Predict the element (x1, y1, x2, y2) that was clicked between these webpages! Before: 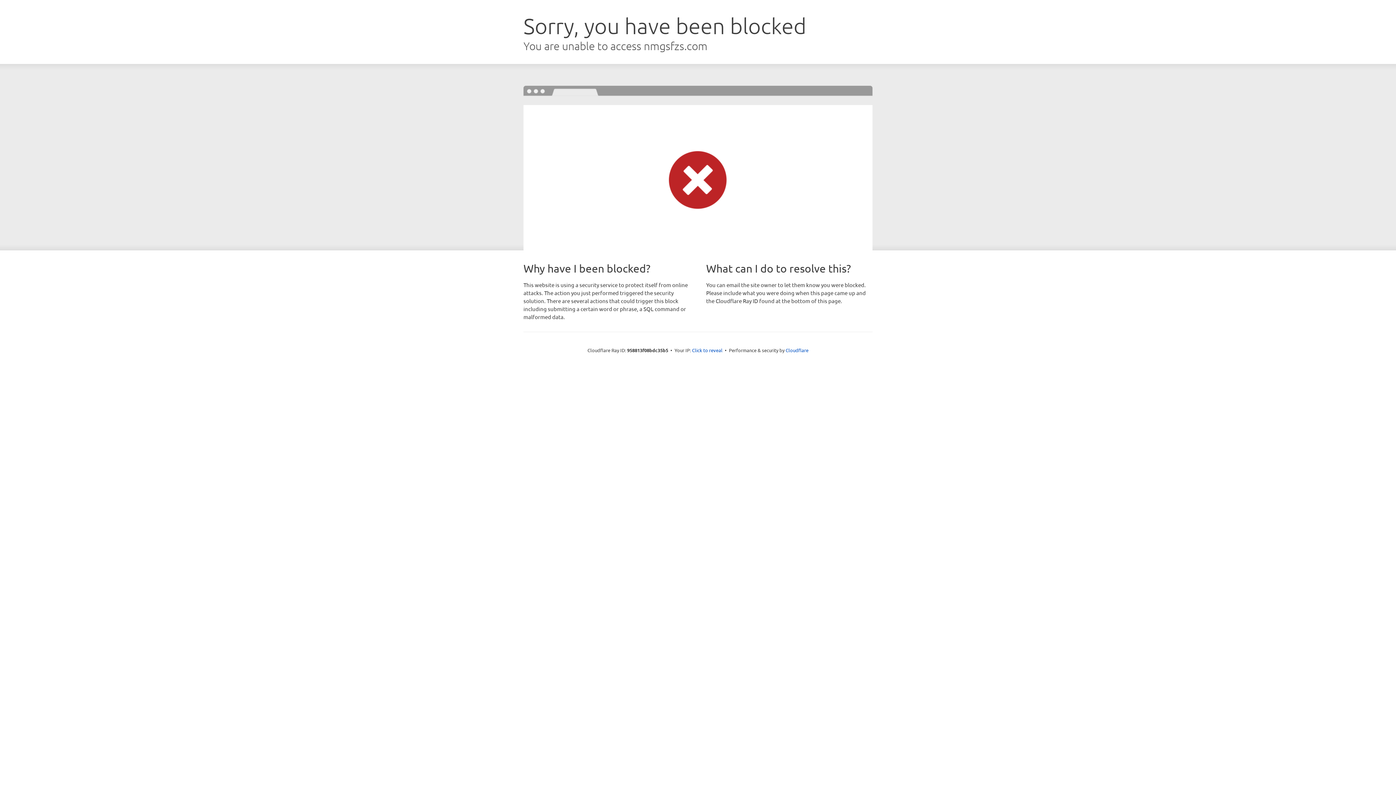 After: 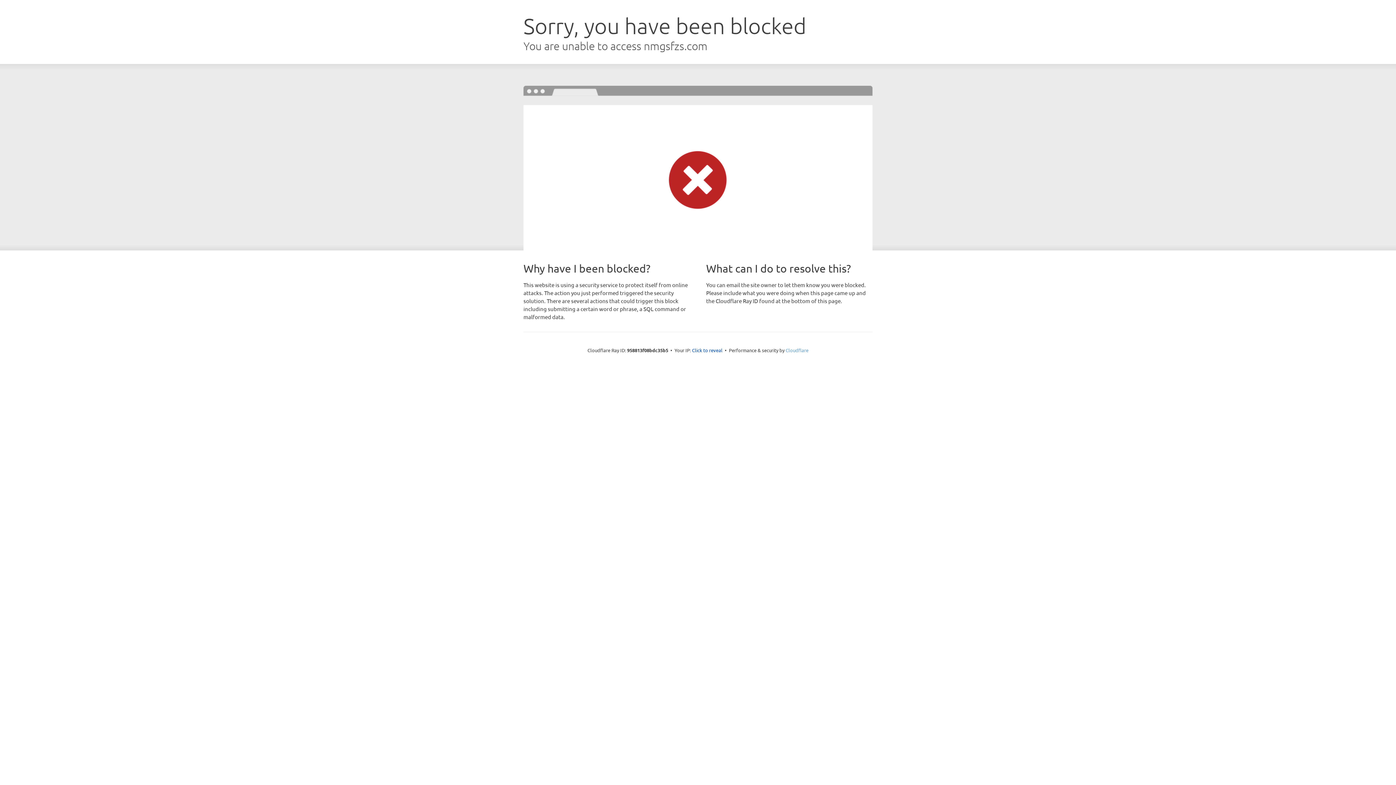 Action: label: Cloudflare bbox: (785, 347, 808, 353)